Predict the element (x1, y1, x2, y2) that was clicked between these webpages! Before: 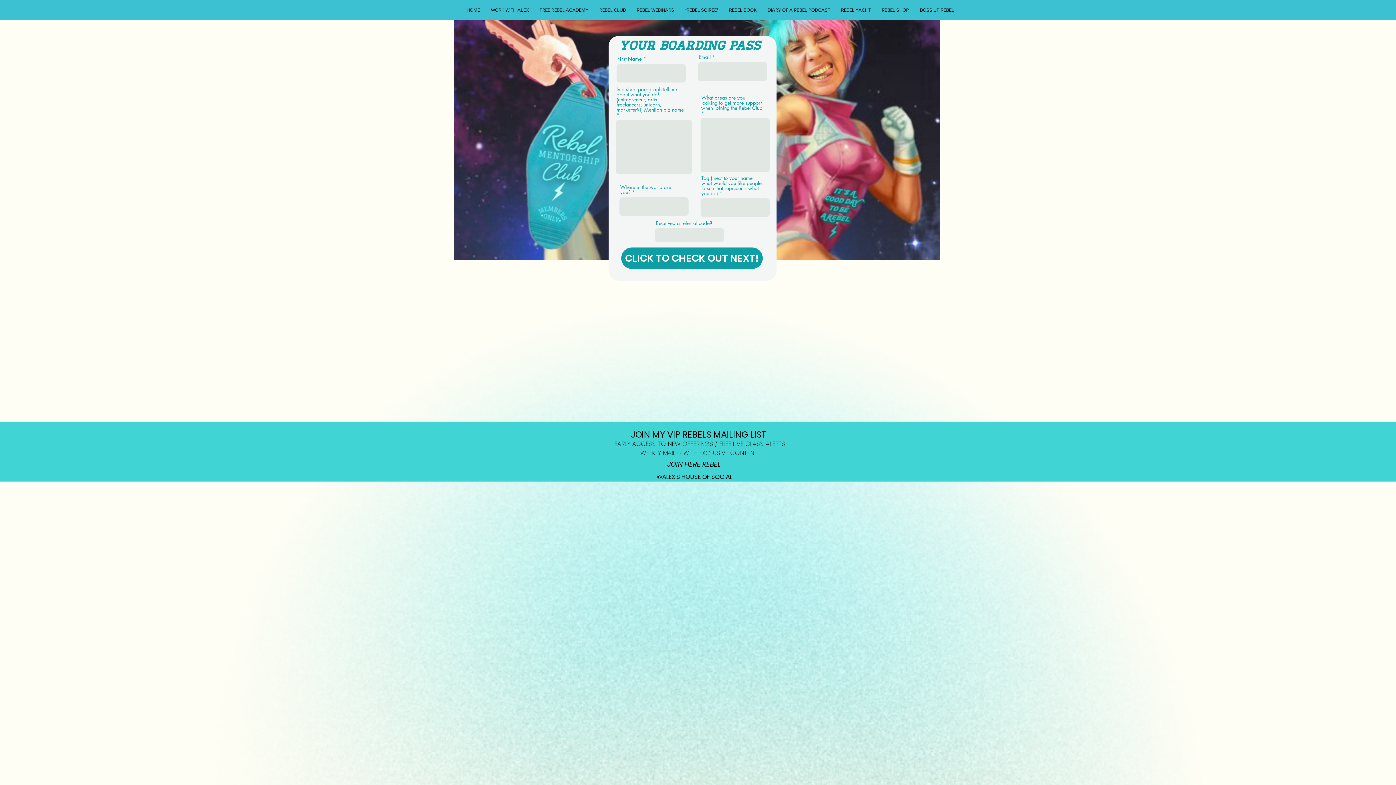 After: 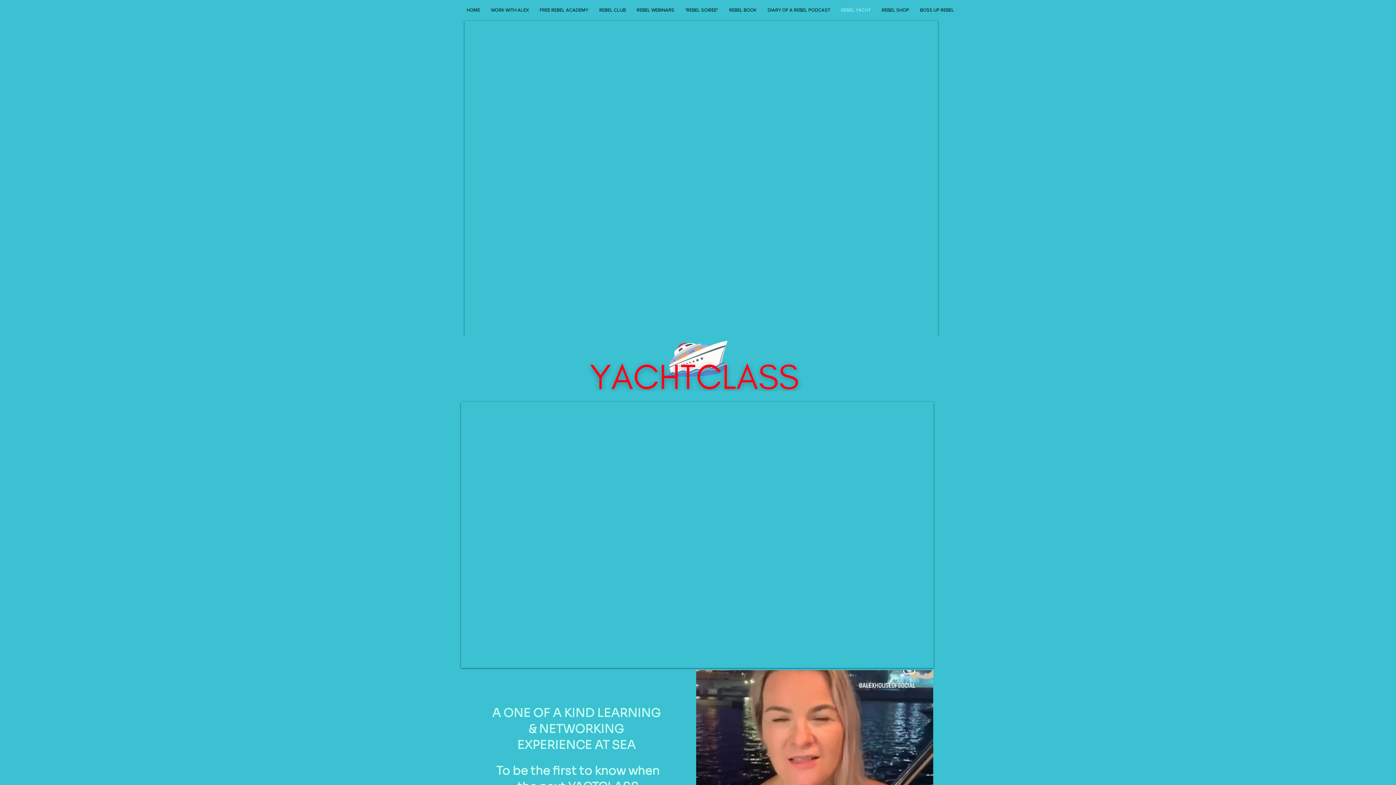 Action: label: REBEL YACHT bbox: (835, 3, 876, 16)